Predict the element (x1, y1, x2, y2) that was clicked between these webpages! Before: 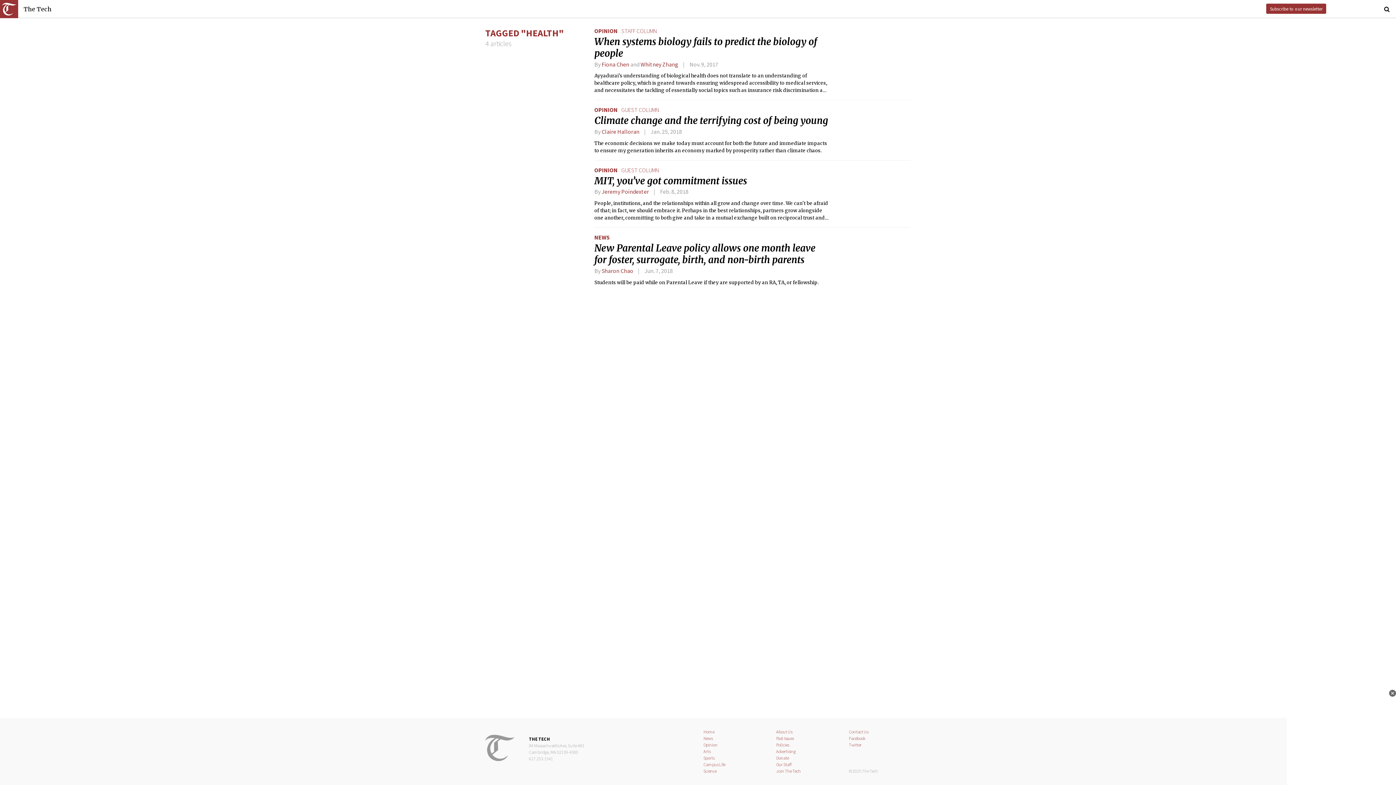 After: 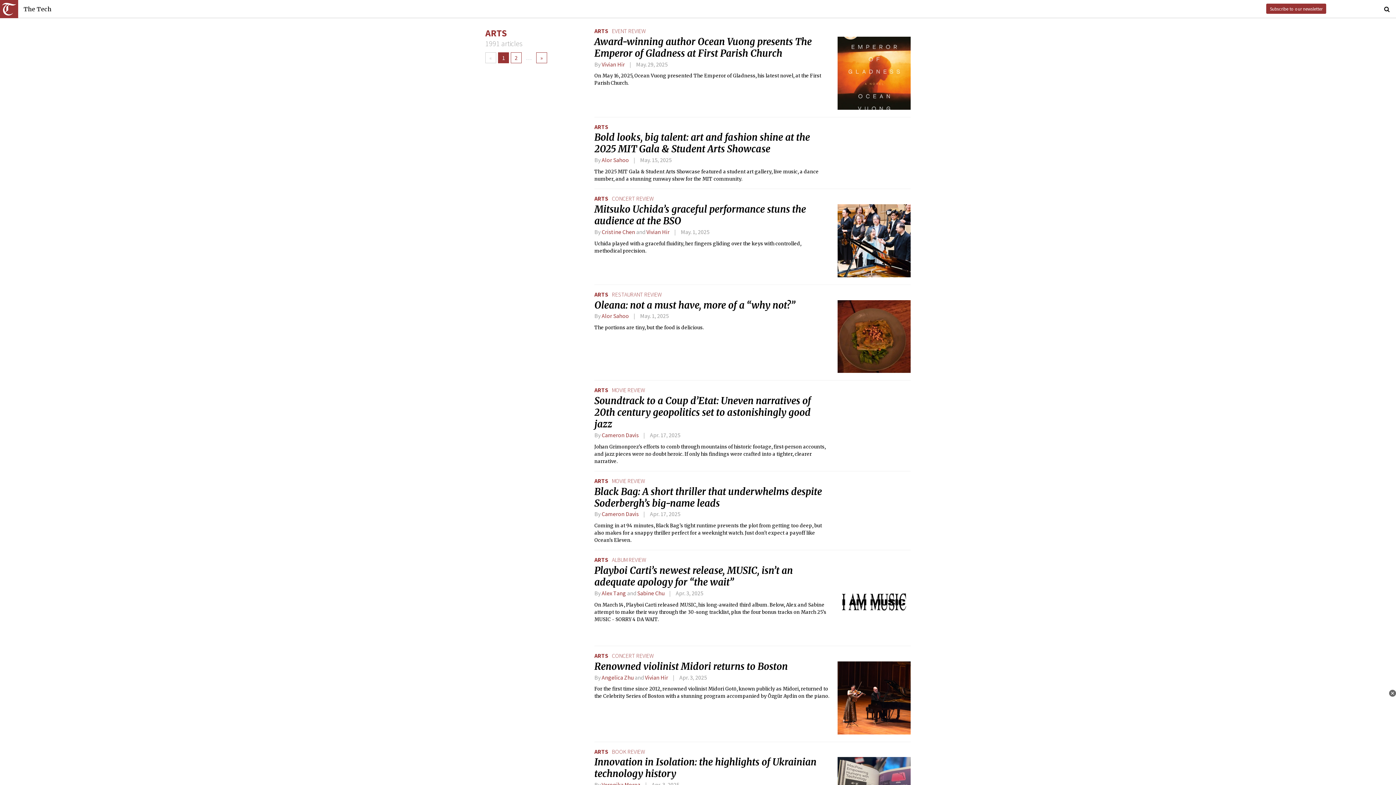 Action: bbox: (703, 749, 710, 754) label: Arts